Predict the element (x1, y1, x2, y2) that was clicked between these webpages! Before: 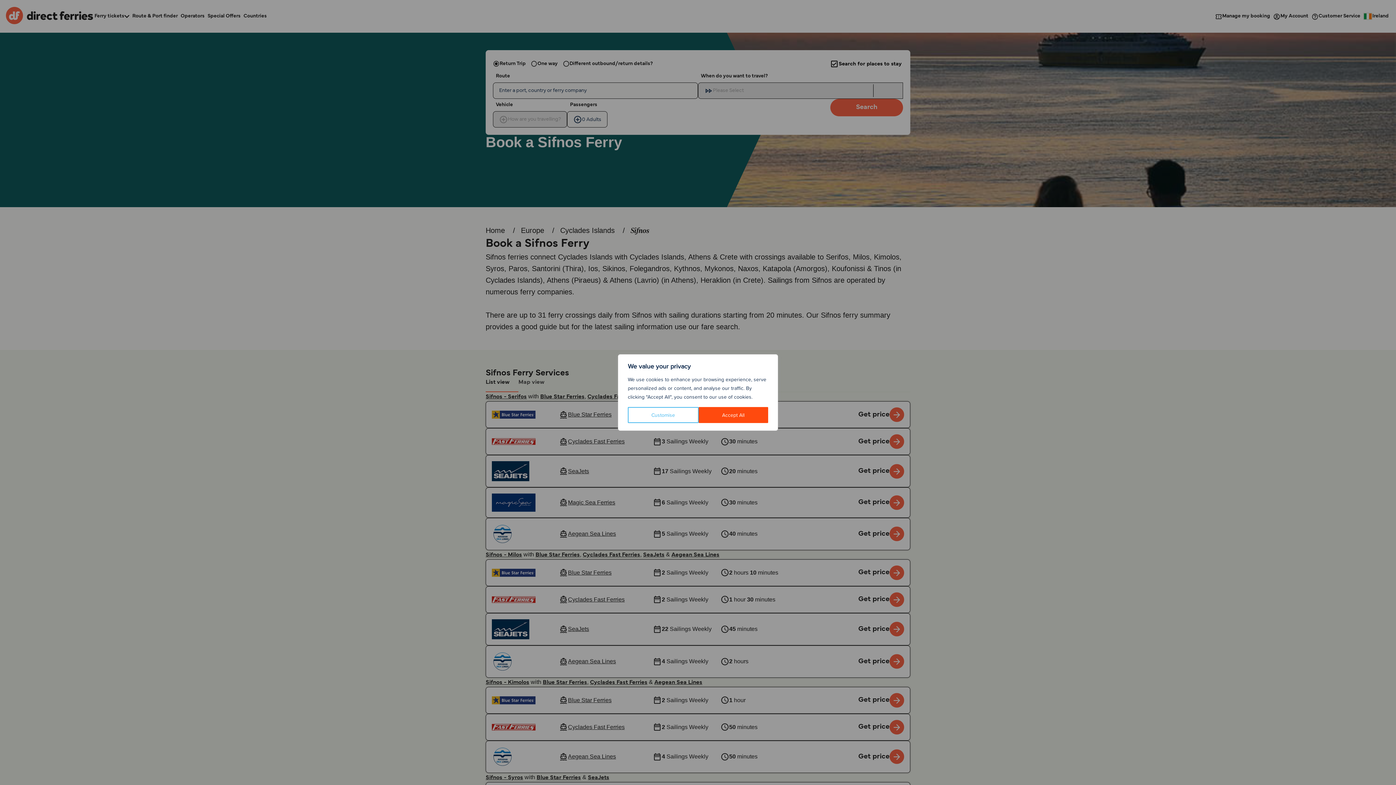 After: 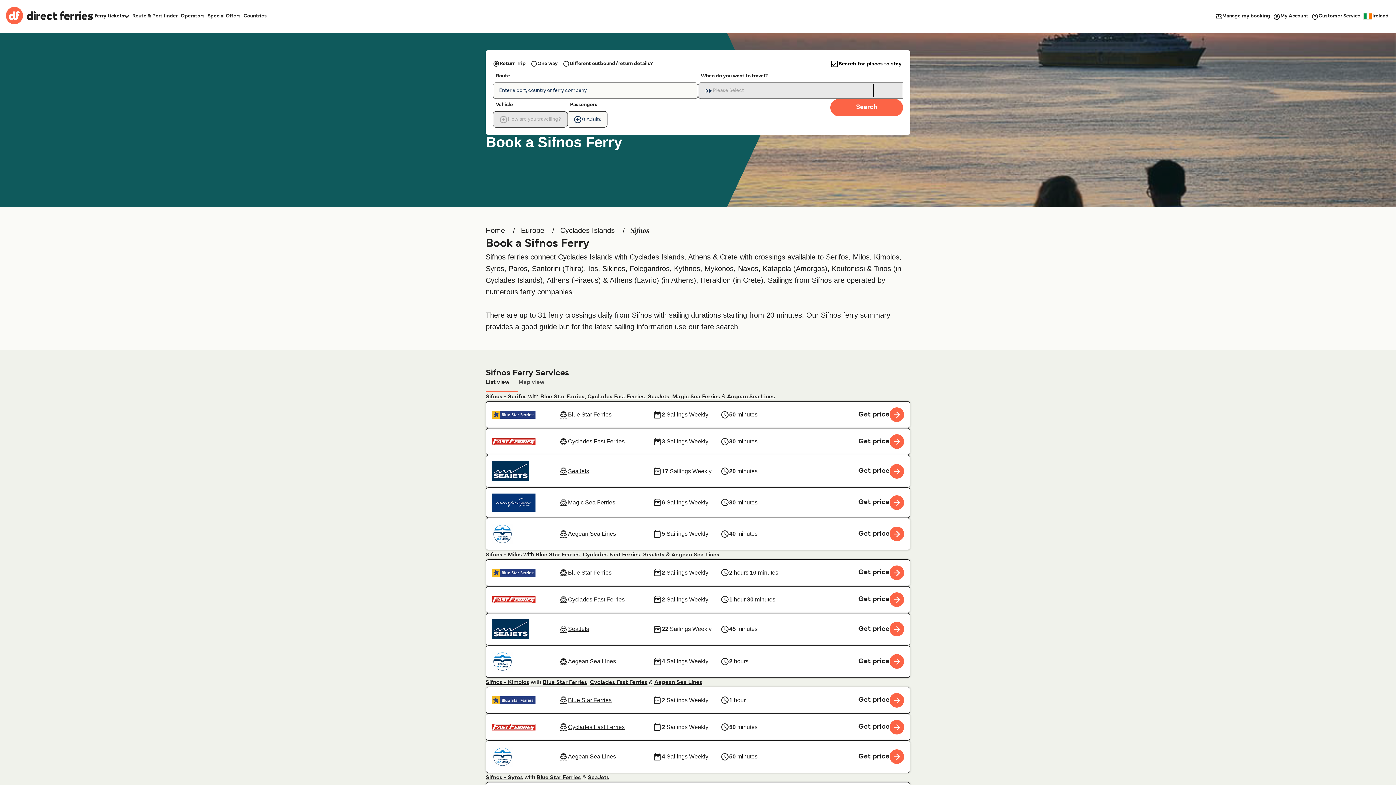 Action: bbox: (698, 407, 768, 423) label: Accept All